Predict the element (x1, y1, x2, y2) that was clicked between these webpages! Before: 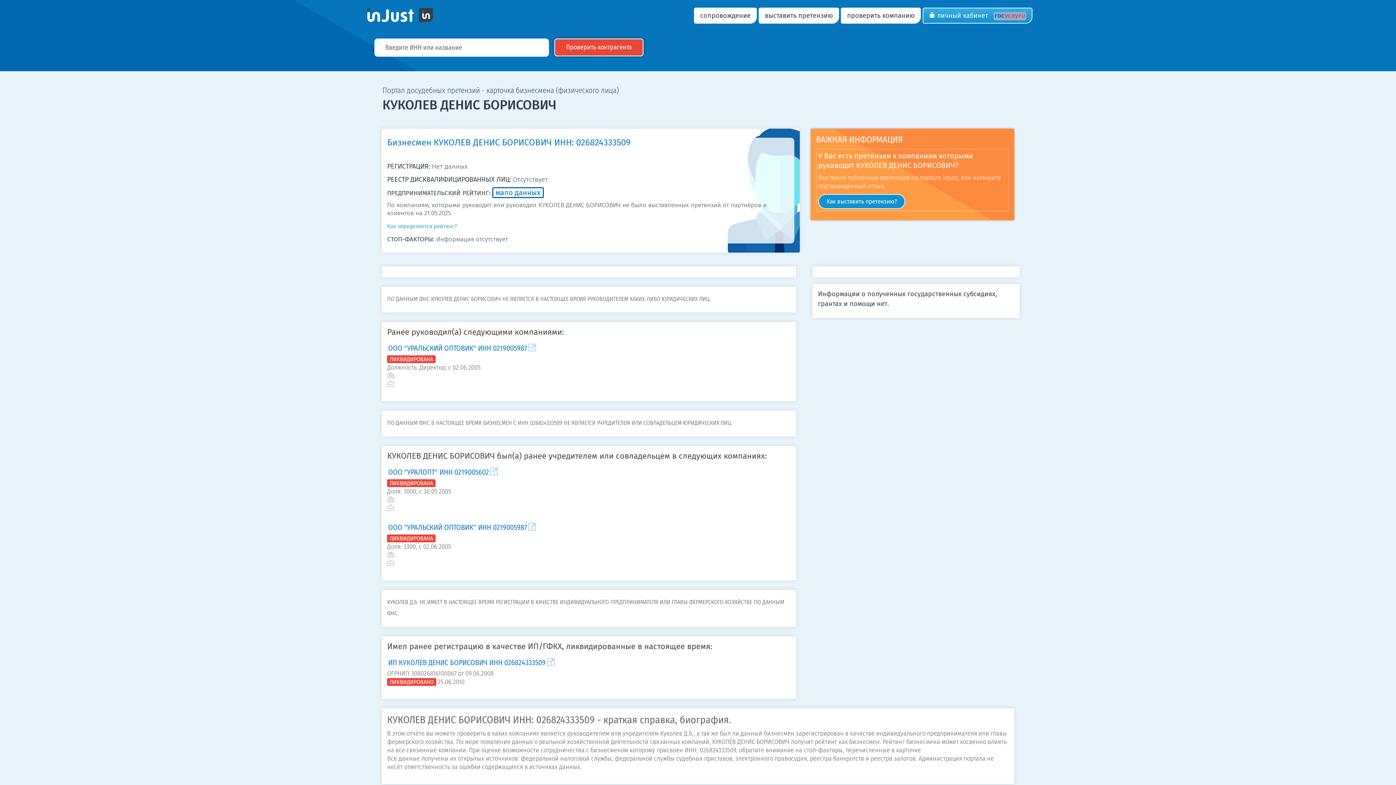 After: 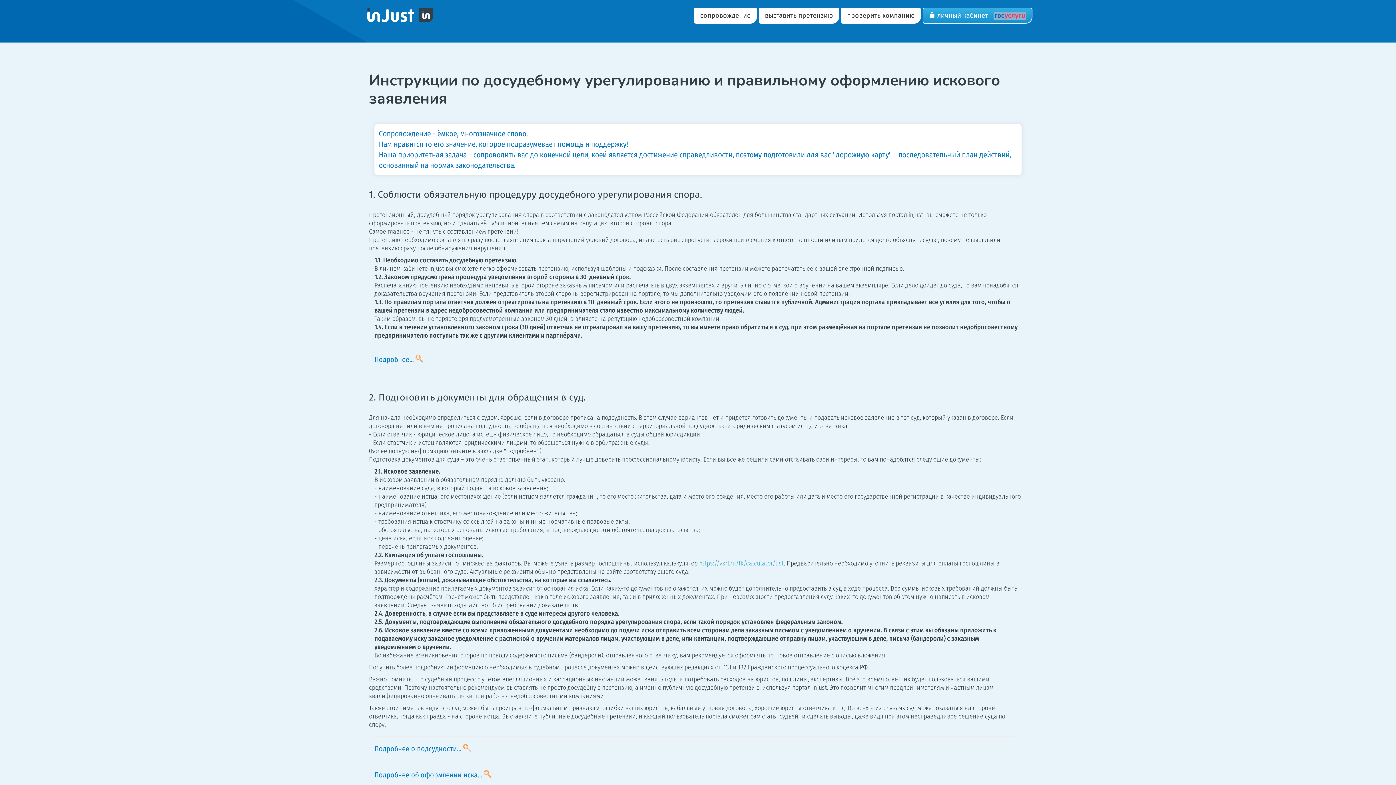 Action: bbox: (694, 7, 757, 23) label: сопровождение